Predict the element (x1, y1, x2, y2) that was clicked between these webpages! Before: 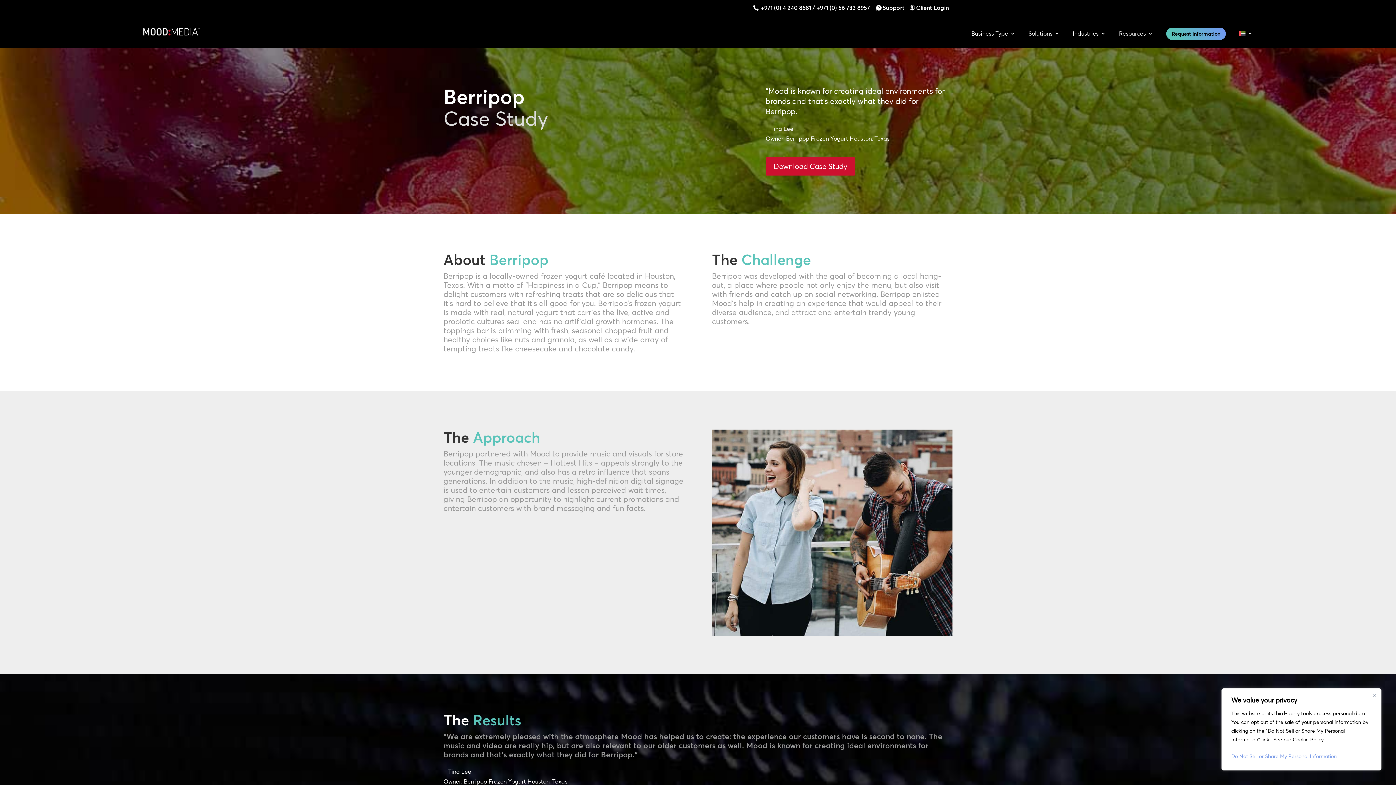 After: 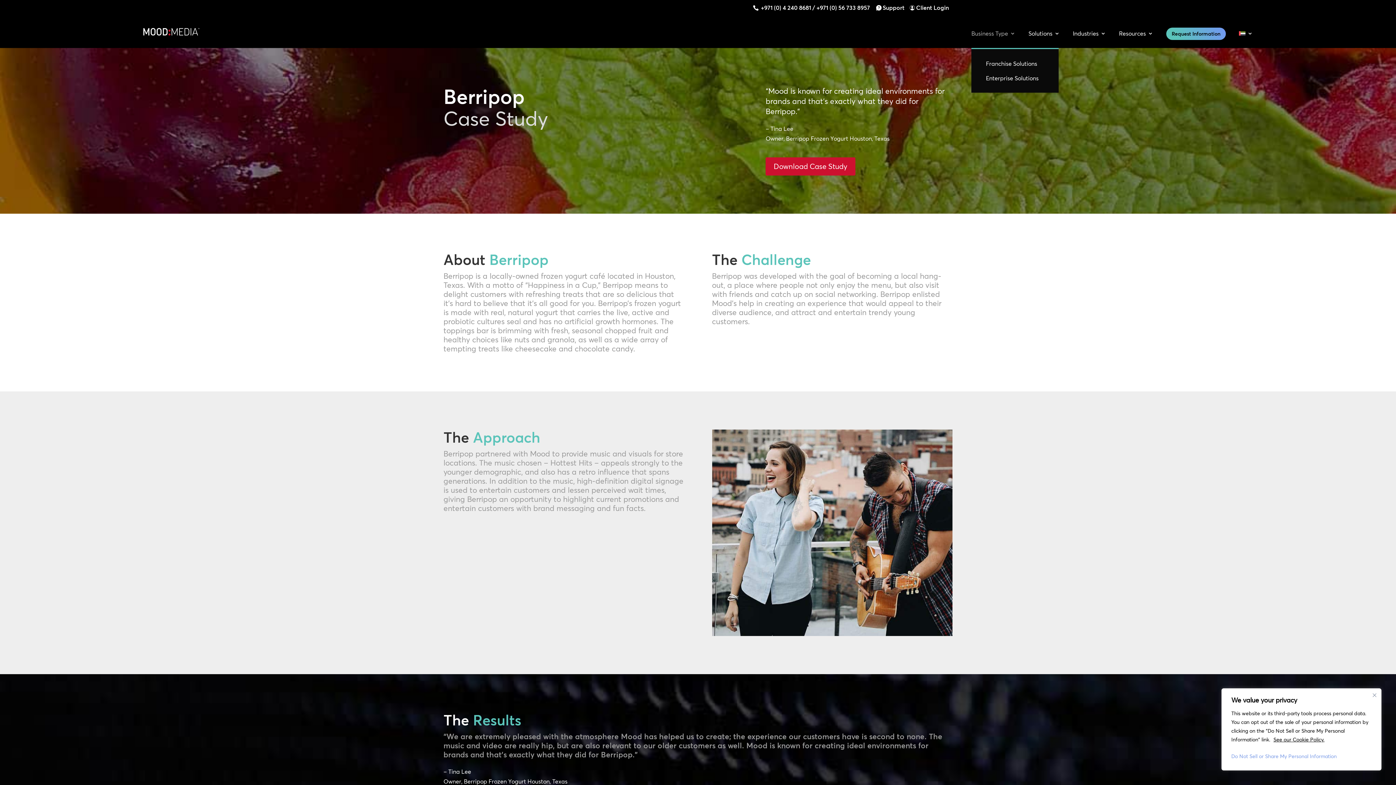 Action: label: Business Type bbox: (971, 30, 1015, 47)